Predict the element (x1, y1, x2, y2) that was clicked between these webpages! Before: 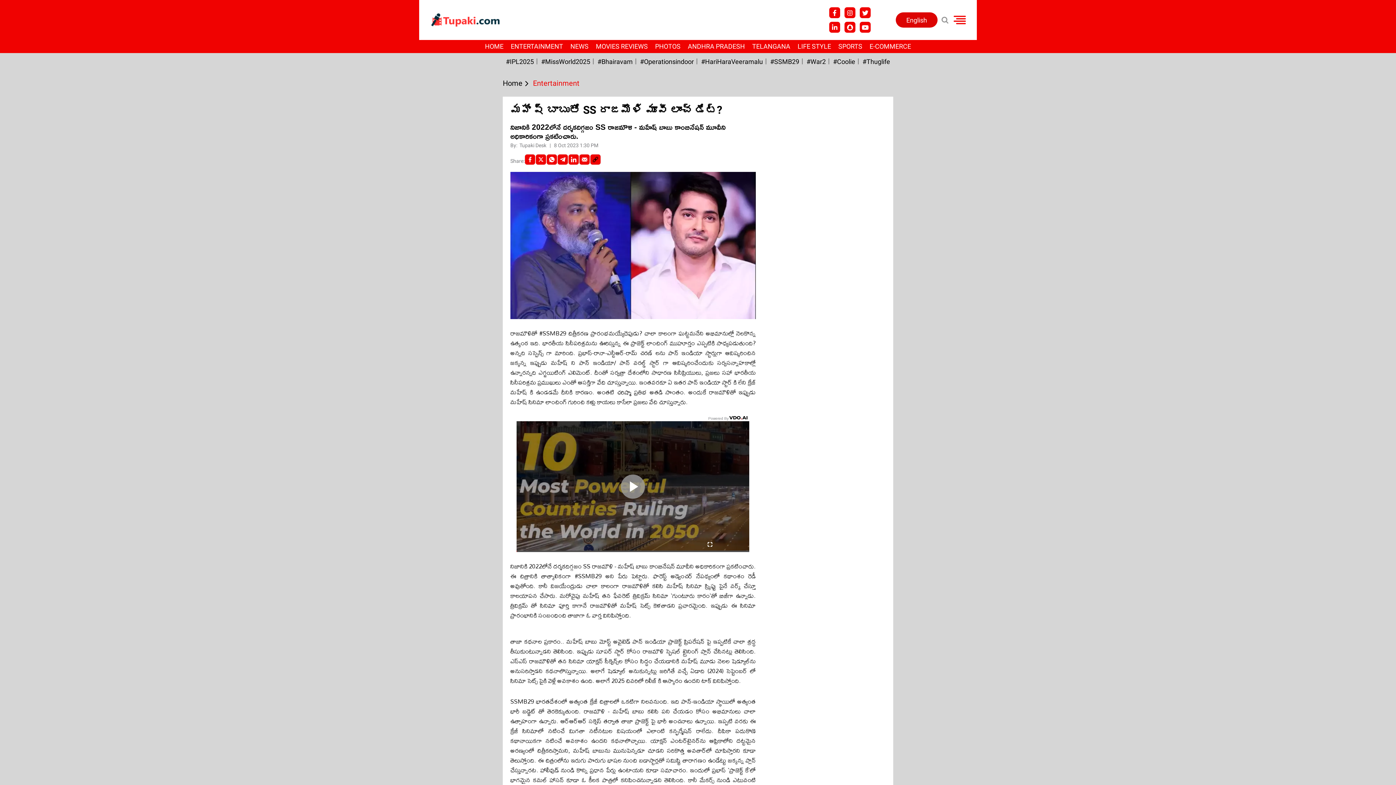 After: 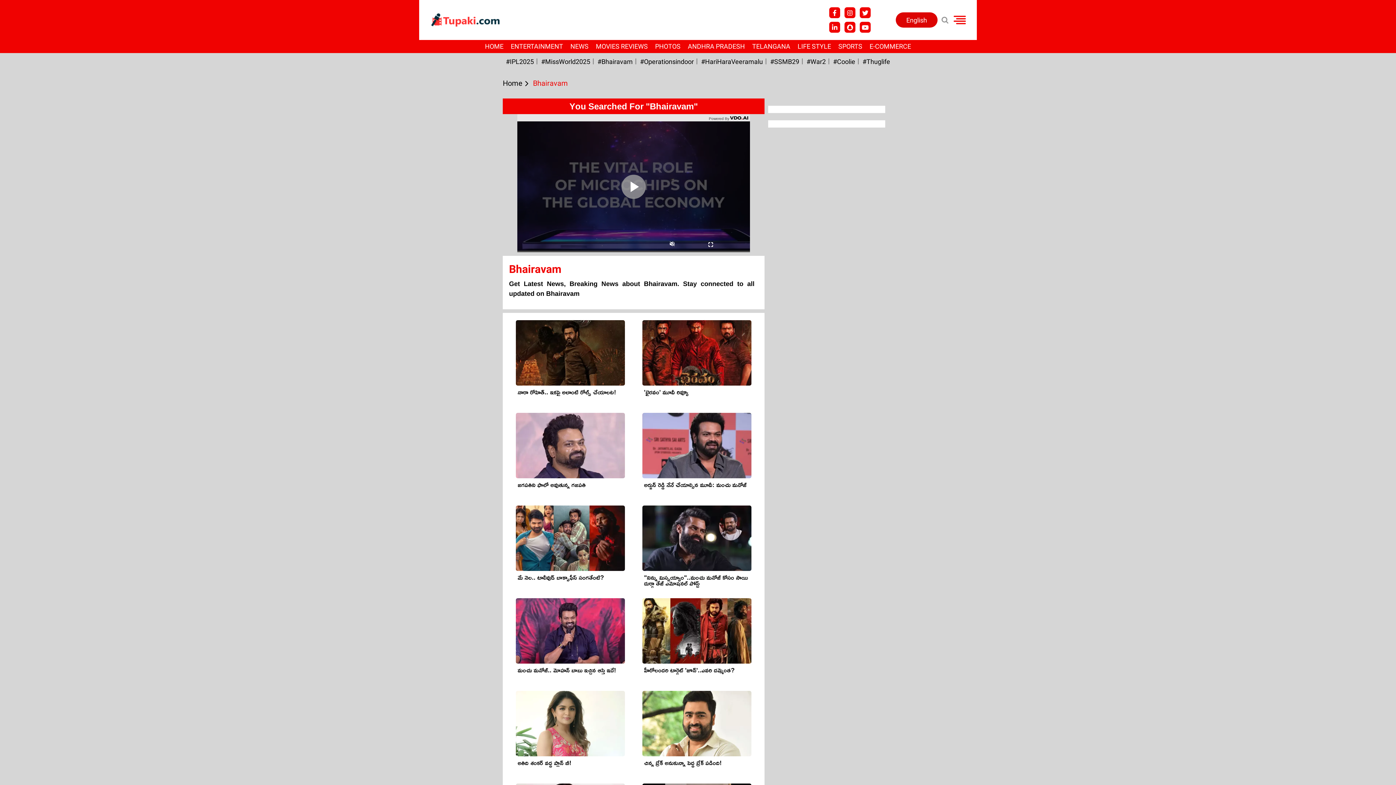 Action: label: #Bhairavam bbox: (597, 57, 632, 65)